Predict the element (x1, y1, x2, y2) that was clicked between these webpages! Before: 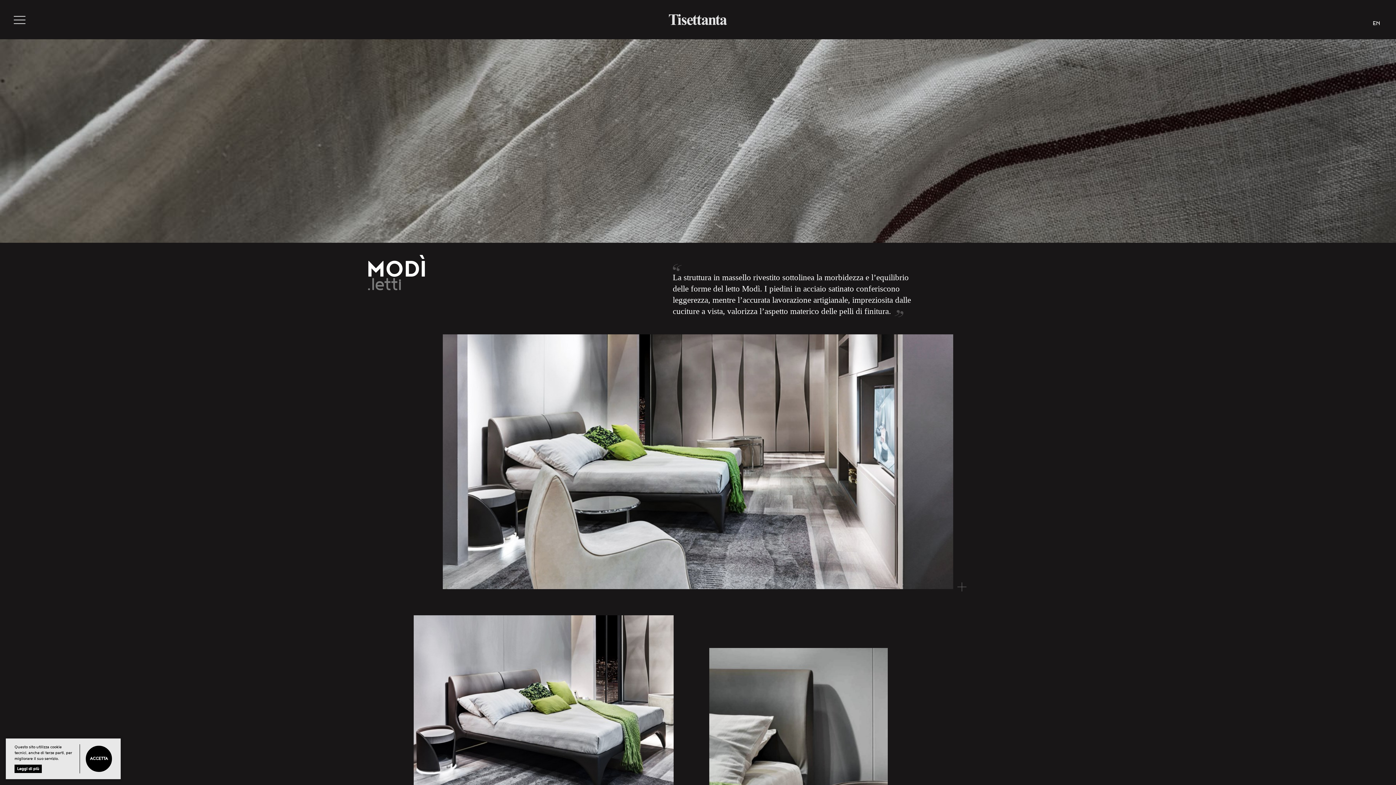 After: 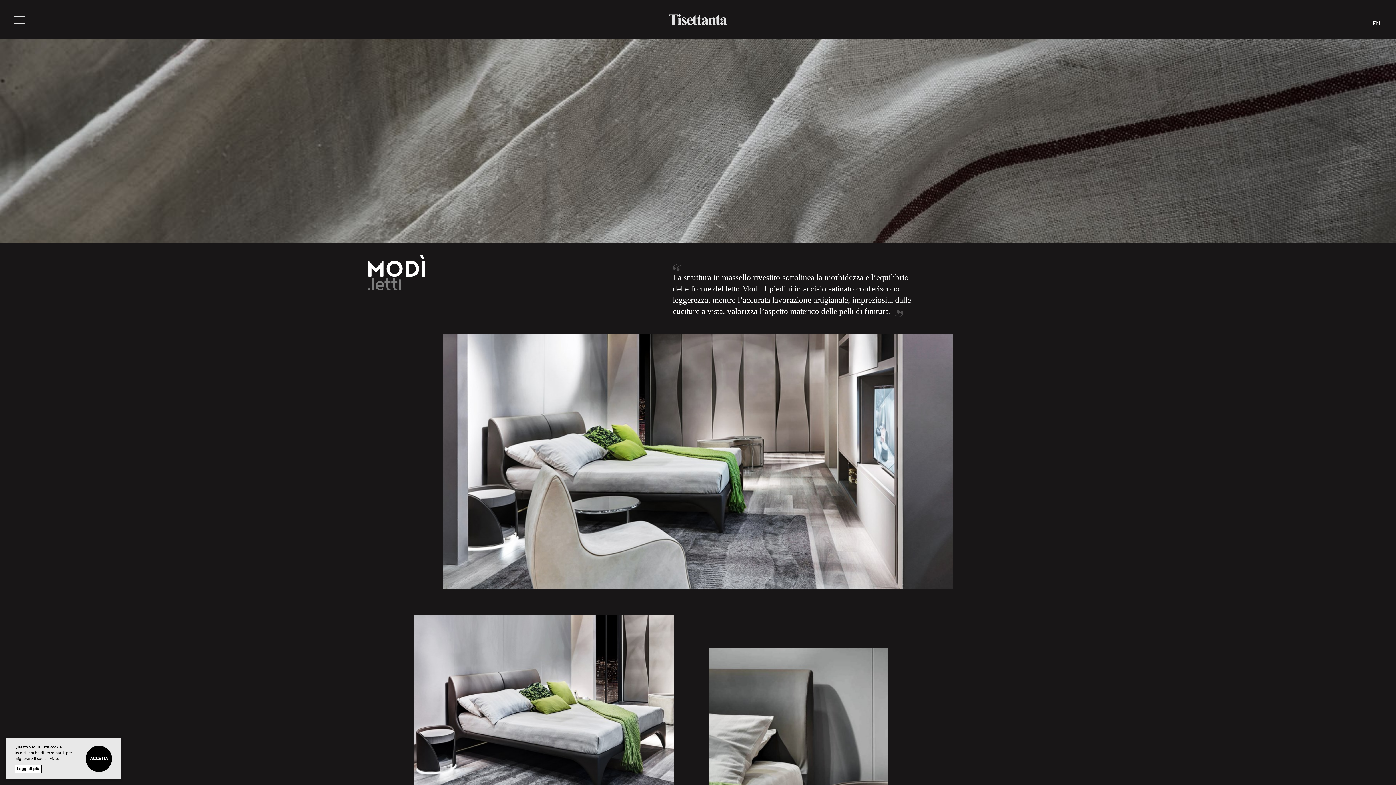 Action: bbox: (14, 765, 41, 773) label: Leggi di più